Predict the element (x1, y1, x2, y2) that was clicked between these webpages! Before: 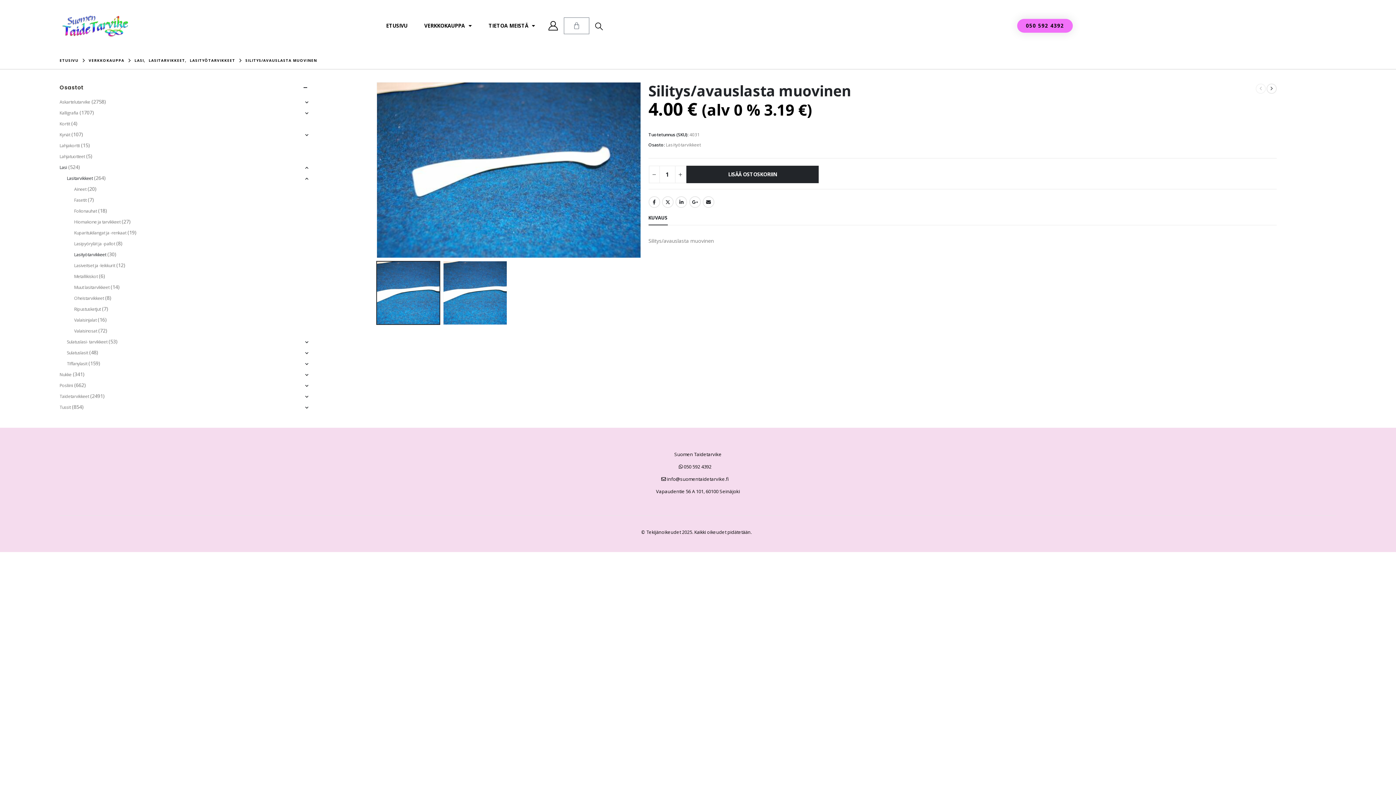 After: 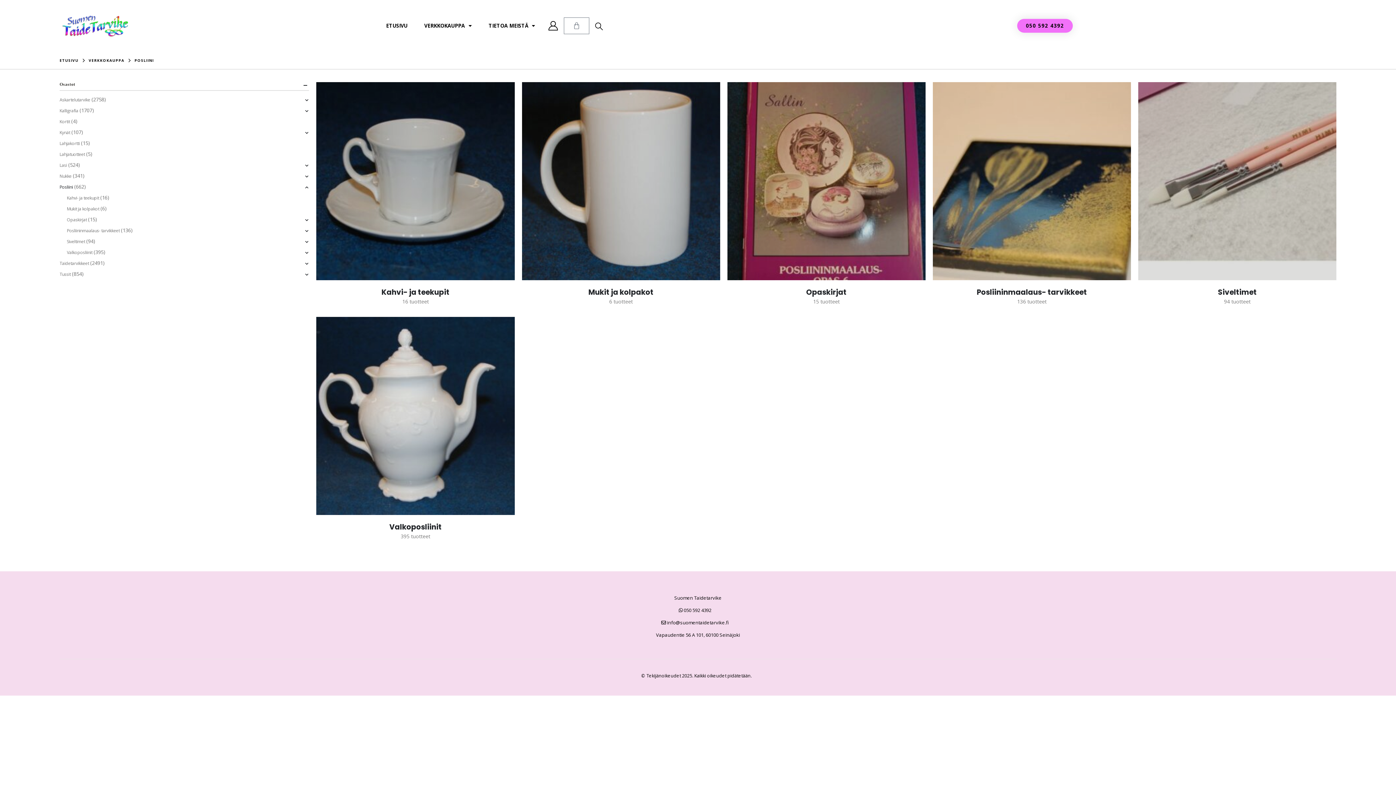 Action: label: Posliini bbox: (59, 380, 72, 391)